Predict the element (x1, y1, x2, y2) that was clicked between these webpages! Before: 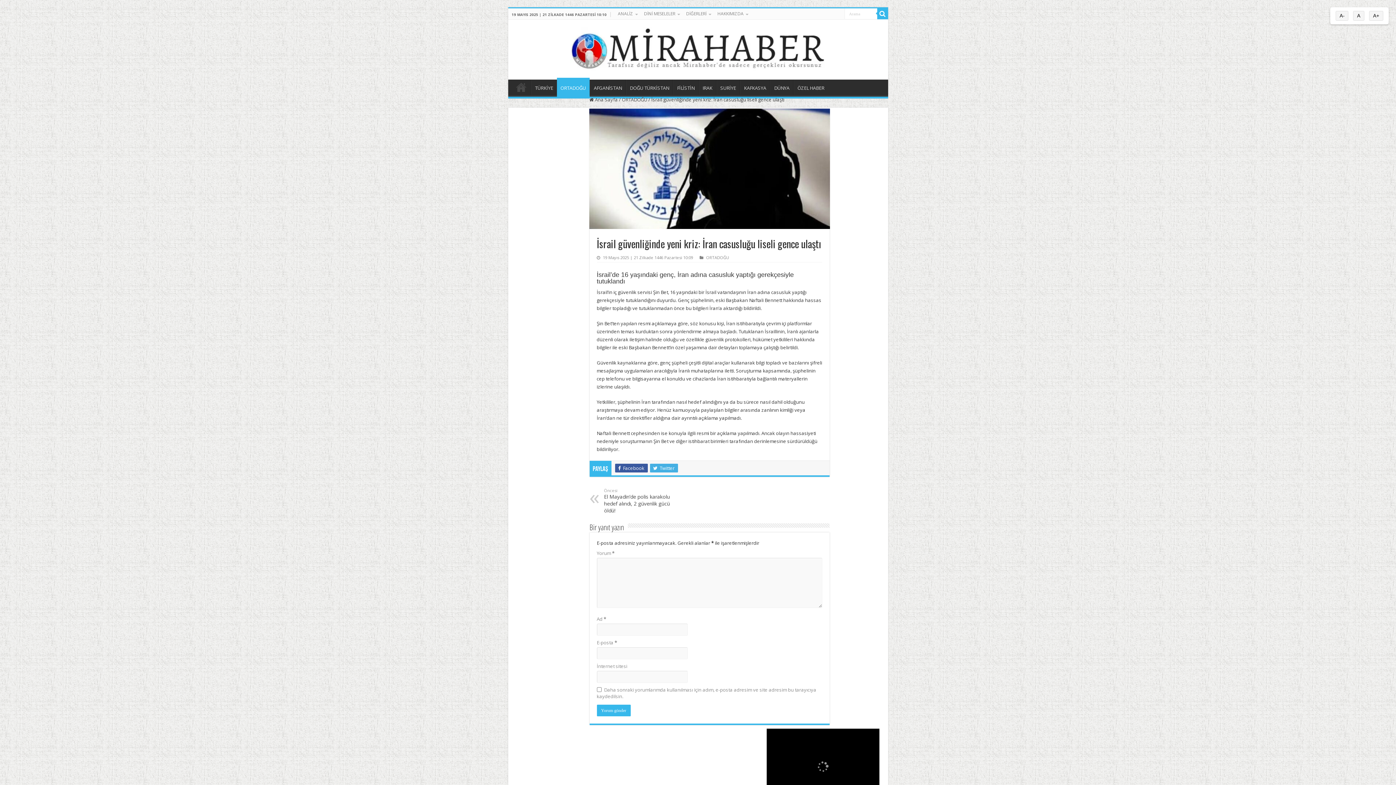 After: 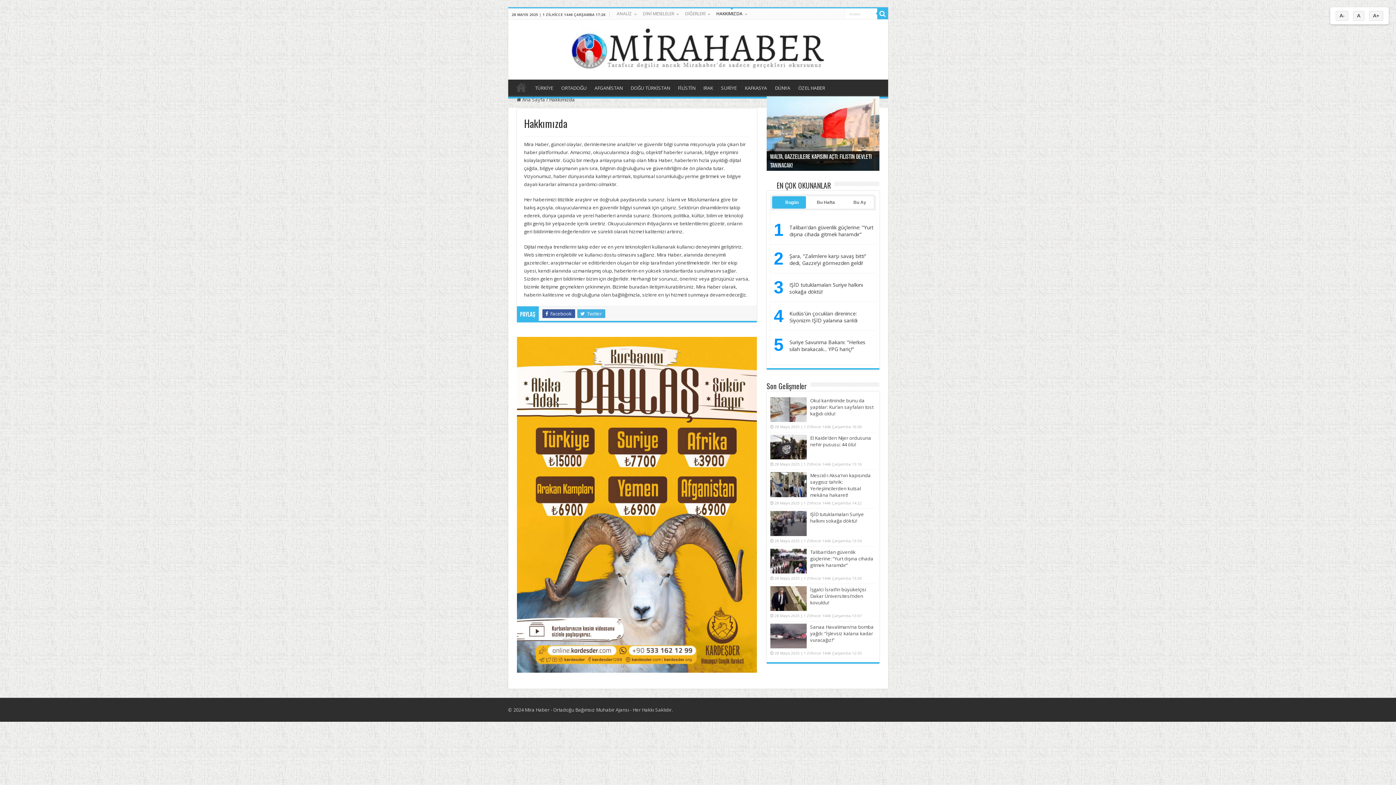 Action: label: HAKKIMIZDA bbox: (714, 8, 751, 19)